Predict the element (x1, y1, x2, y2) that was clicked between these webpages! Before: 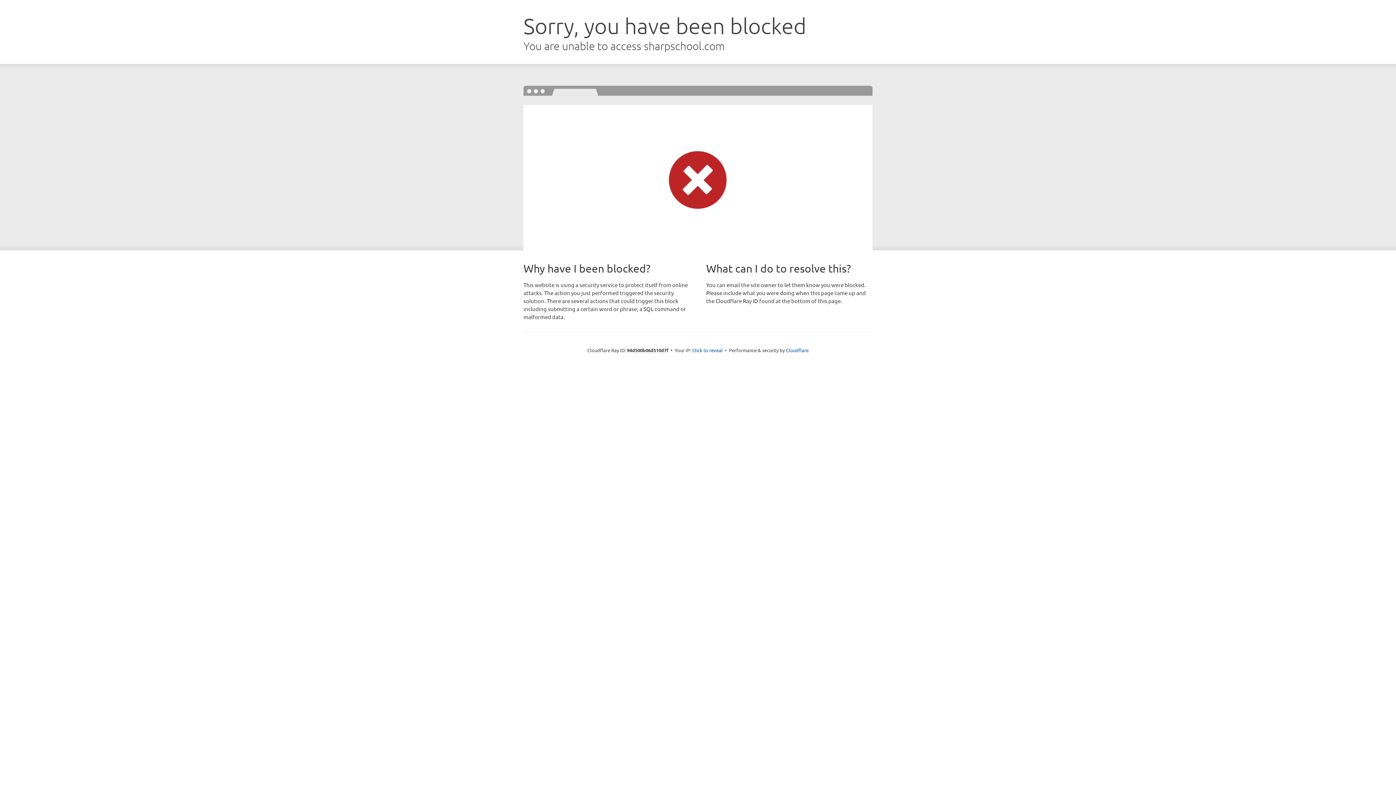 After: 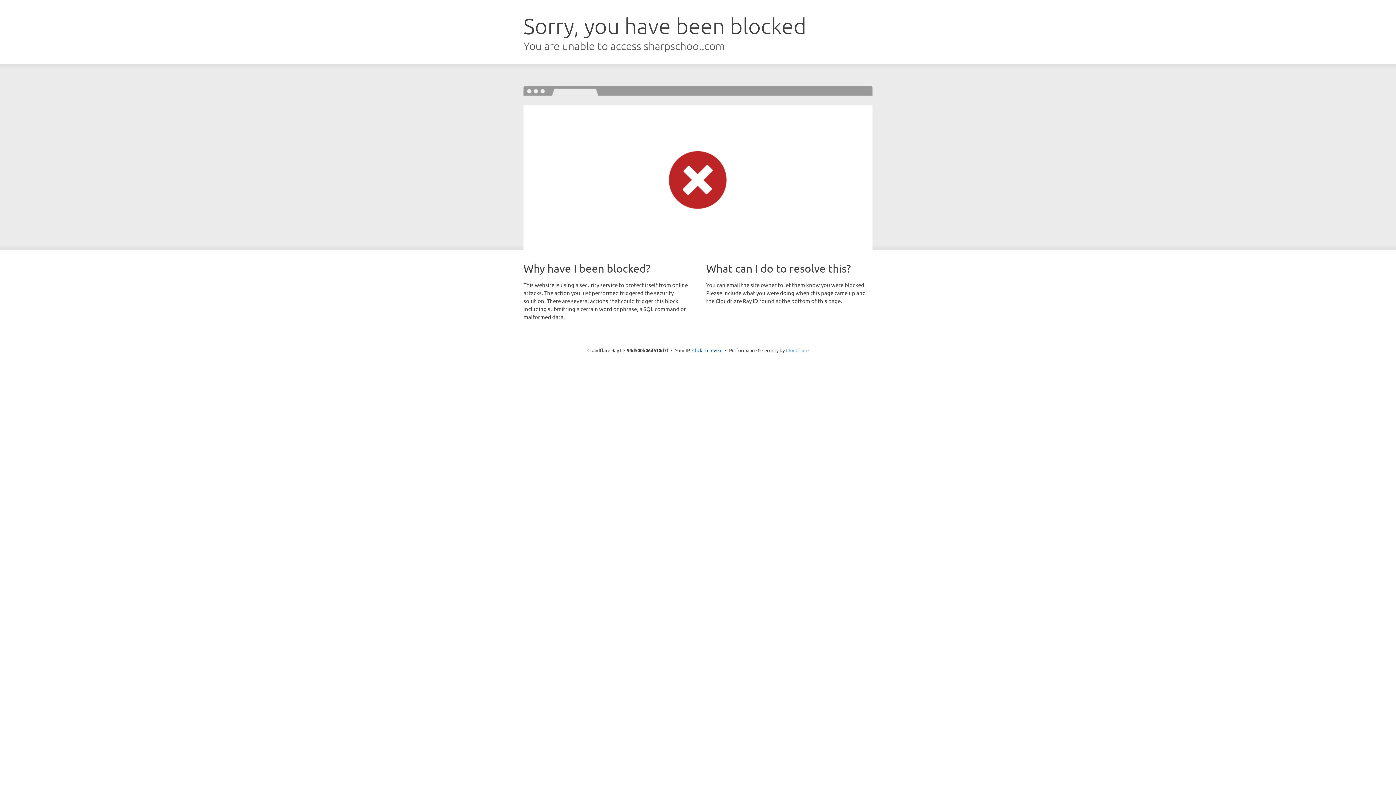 Action: bbox: (786, 347, 808, 353) label: Cloudflare